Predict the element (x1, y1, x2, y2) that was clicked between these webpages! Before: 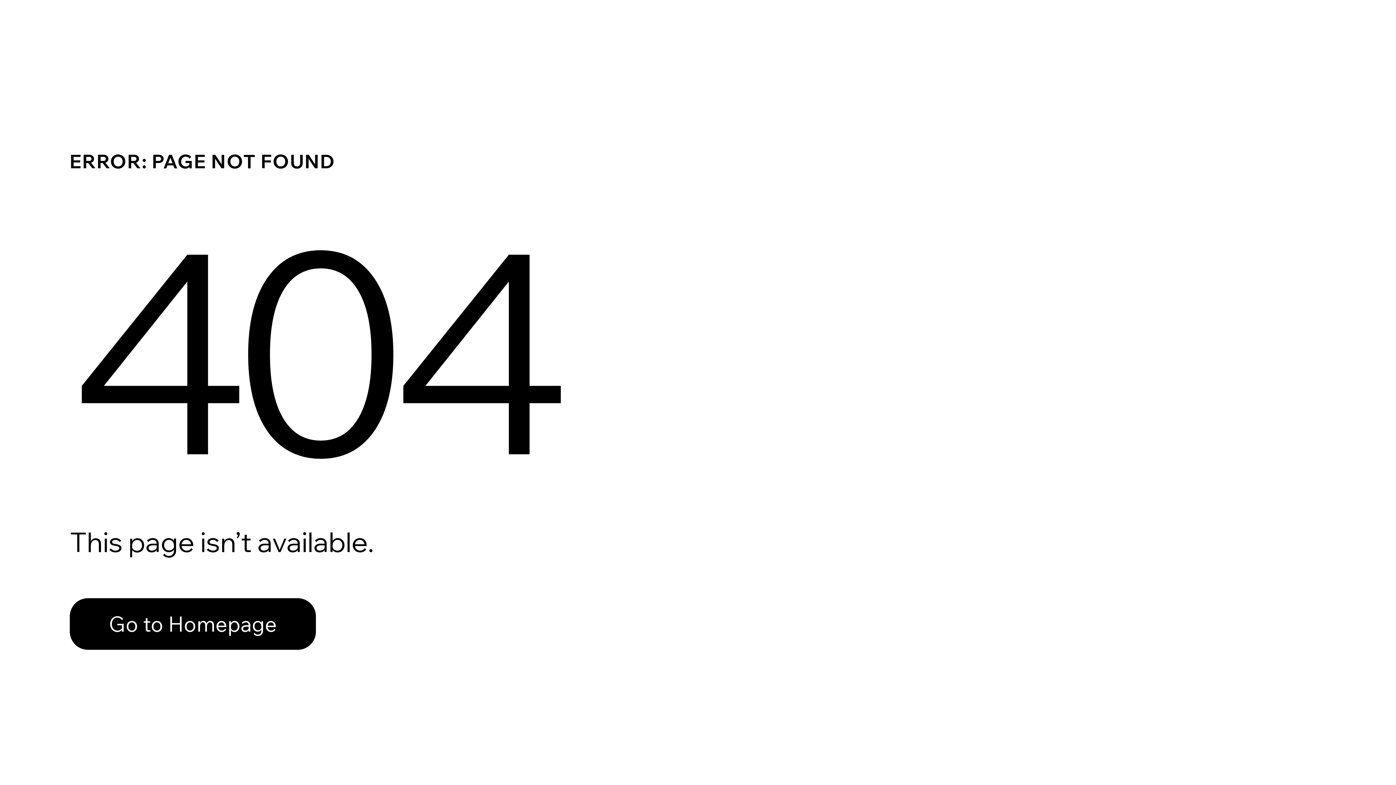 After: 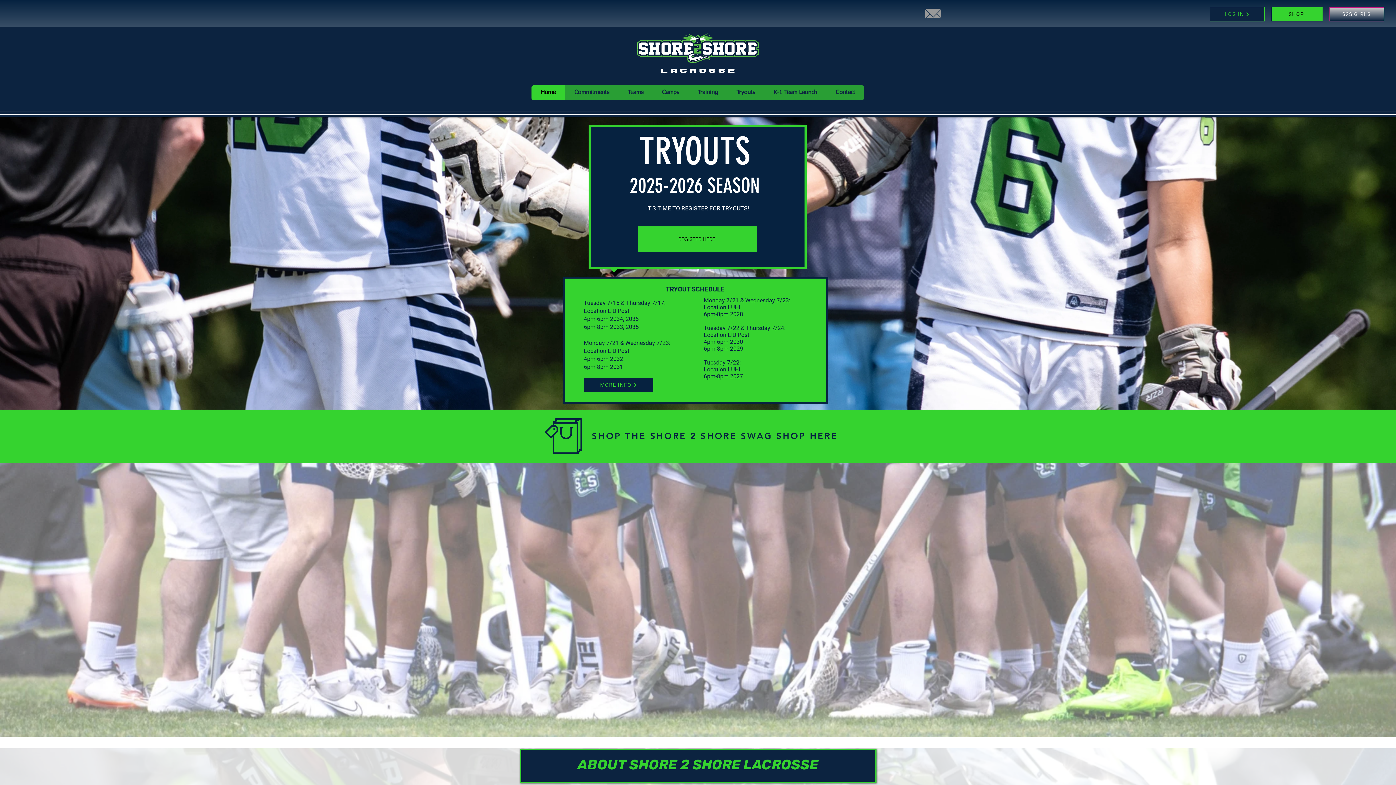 Action: bbox: (69, 582, 768, 659) label: Go to Homepage